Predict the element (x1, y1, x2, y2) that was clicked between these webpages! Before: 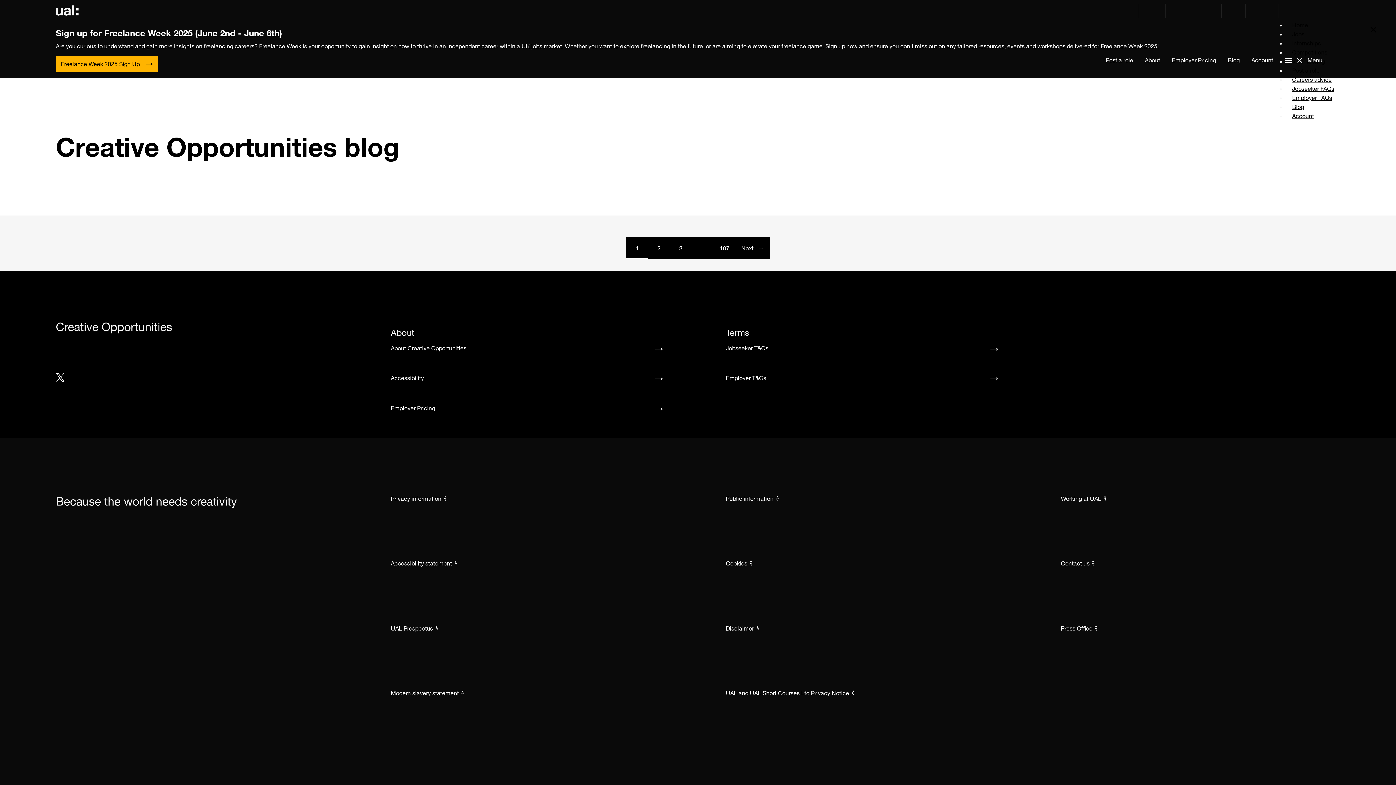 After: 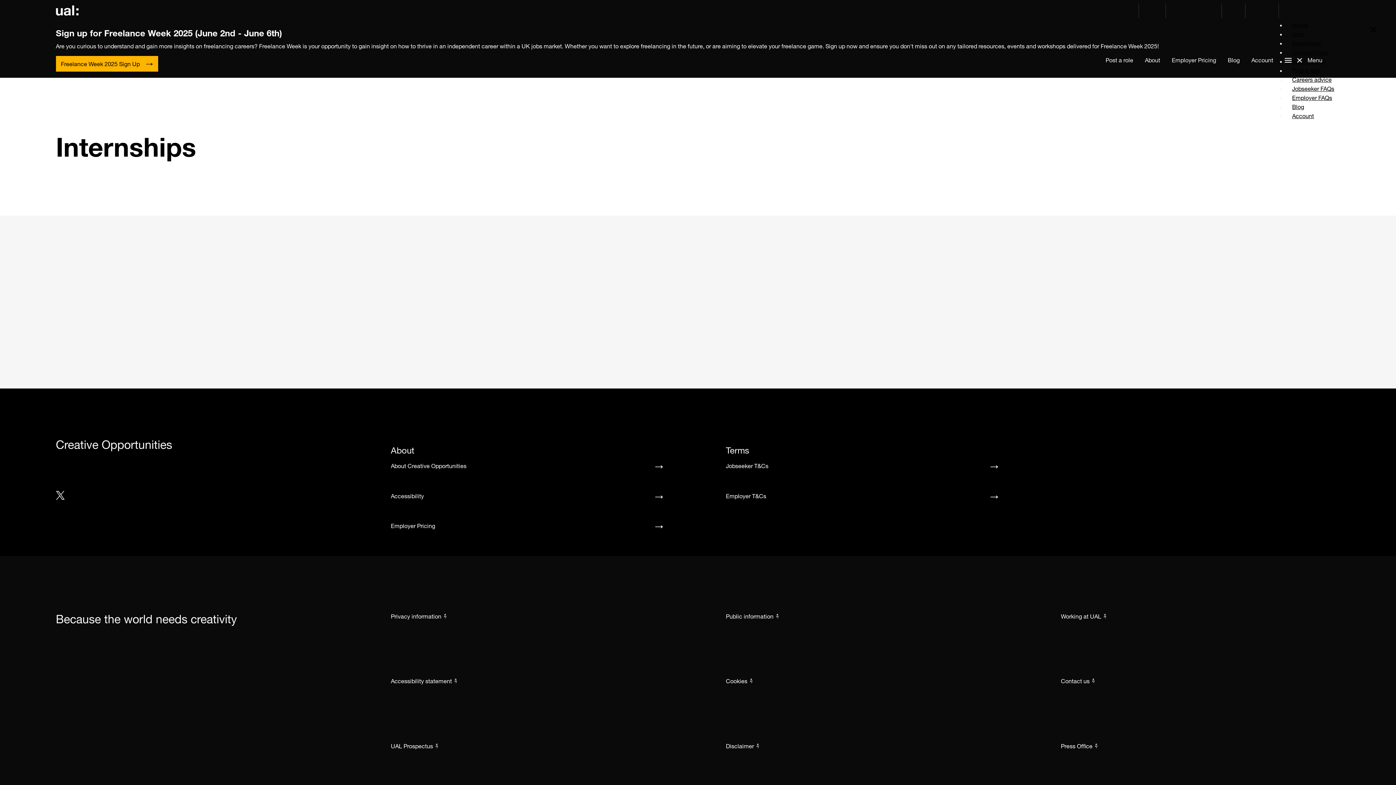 Action: label: Internships bbox: (1286, 35, 1327, 50)